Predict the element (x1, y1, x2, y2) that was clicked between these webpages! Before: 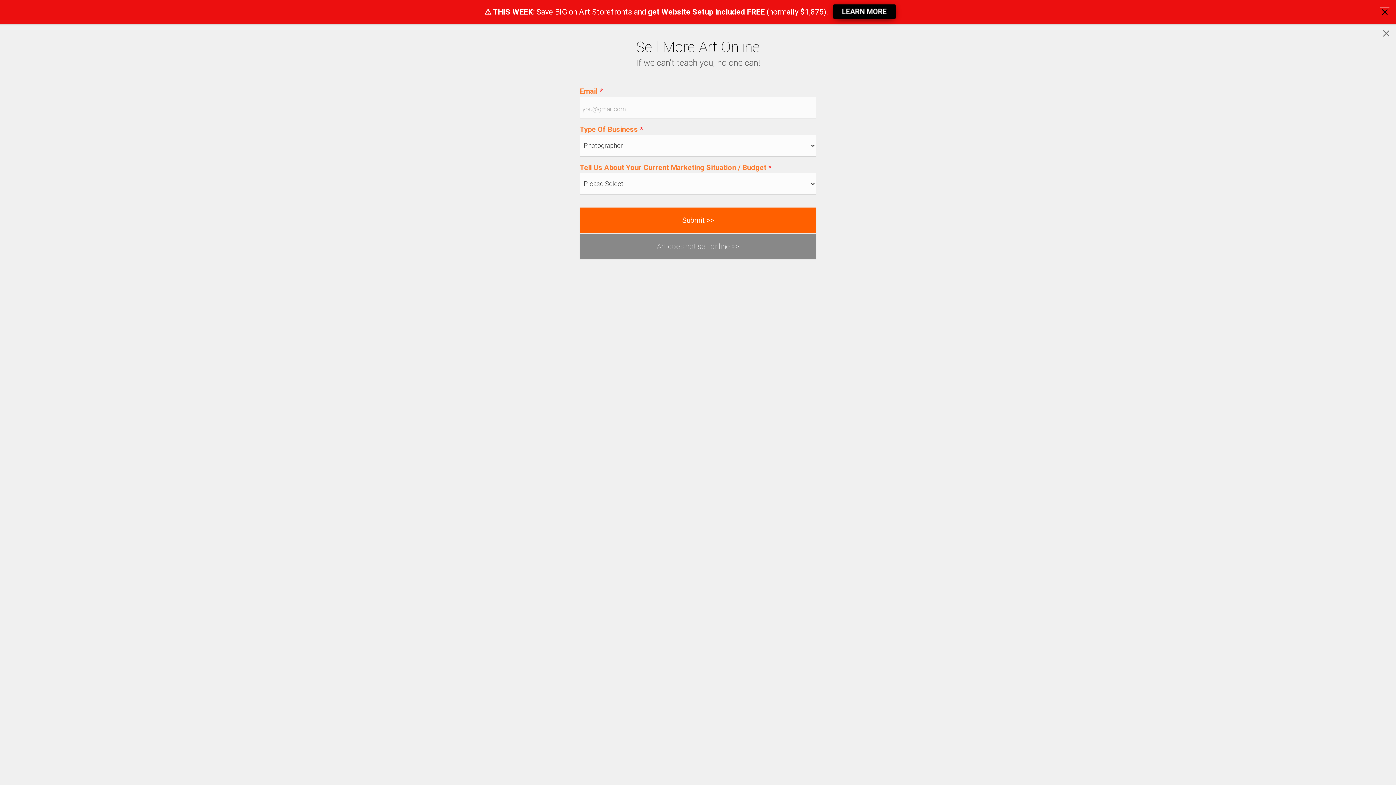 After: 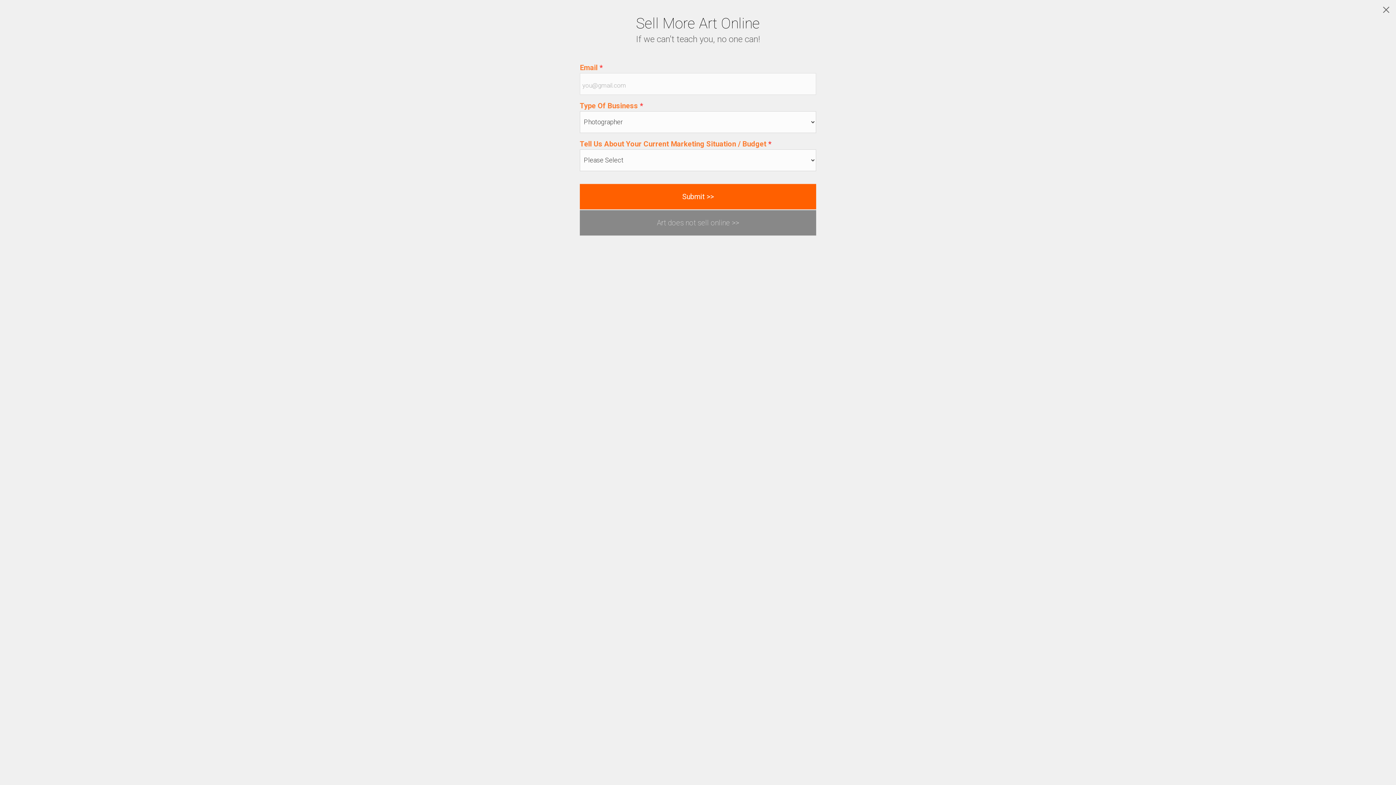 Action: bbox: (1380, 7, 1389, 16) label: close